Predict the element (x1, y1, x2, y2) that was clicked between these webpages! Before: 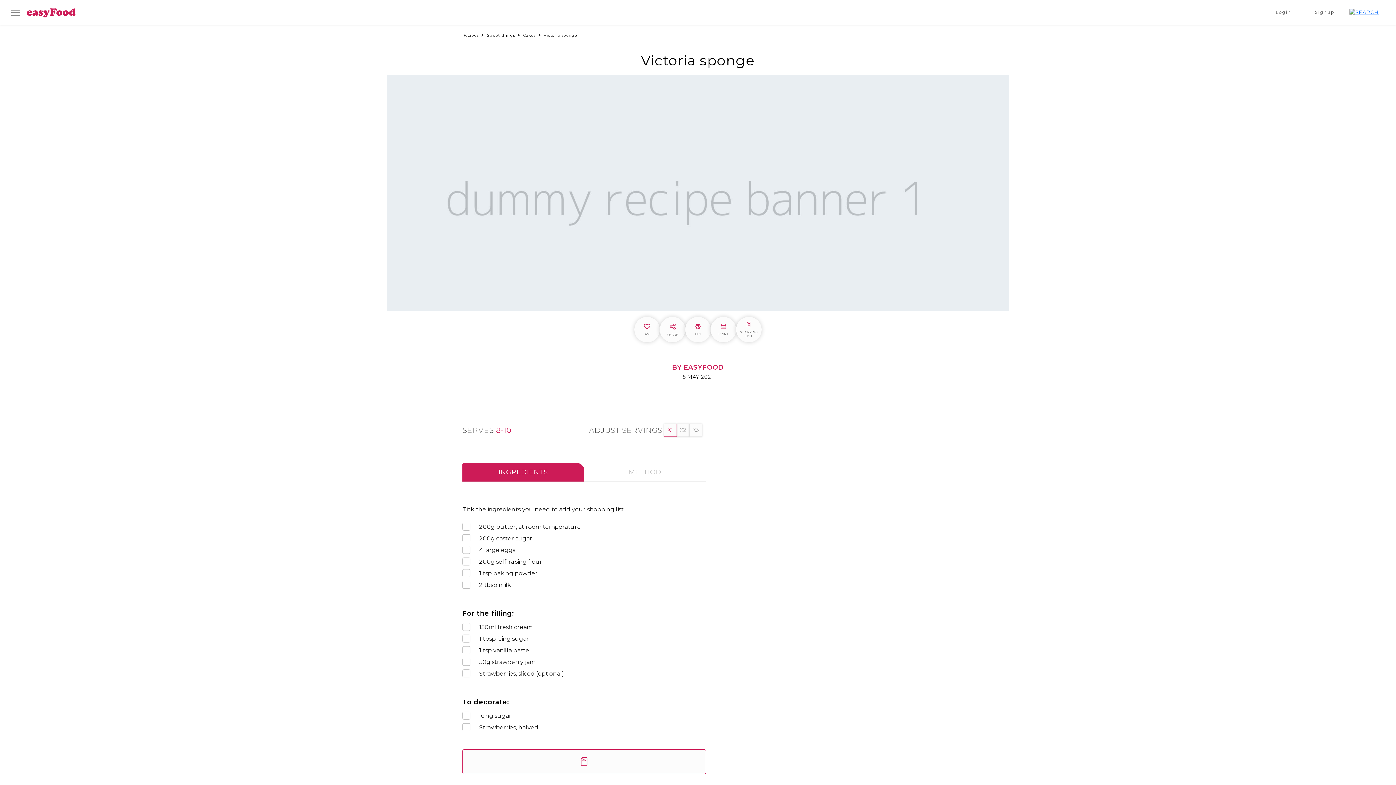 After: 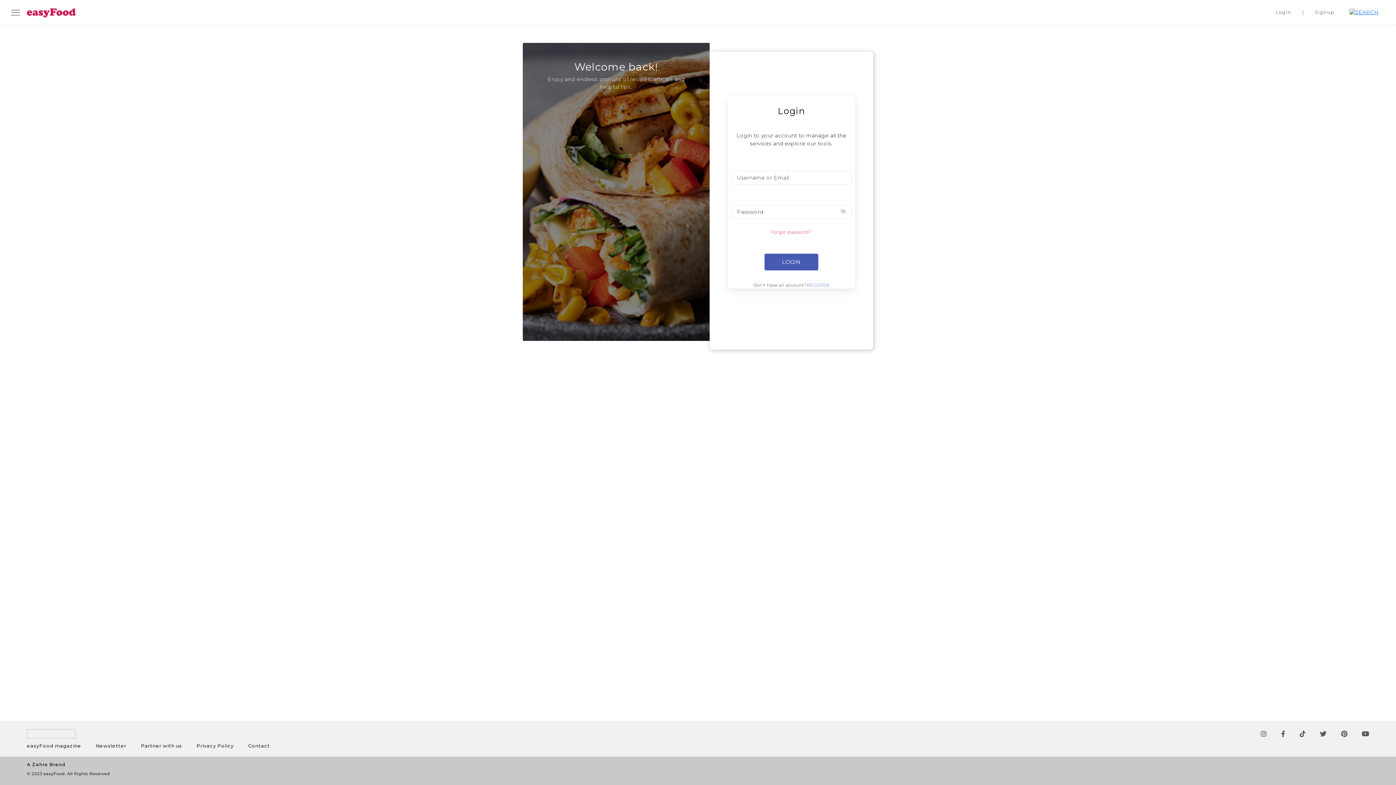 Action: label: SHOPPING LIST bbox: (736, 317, 761, 342)